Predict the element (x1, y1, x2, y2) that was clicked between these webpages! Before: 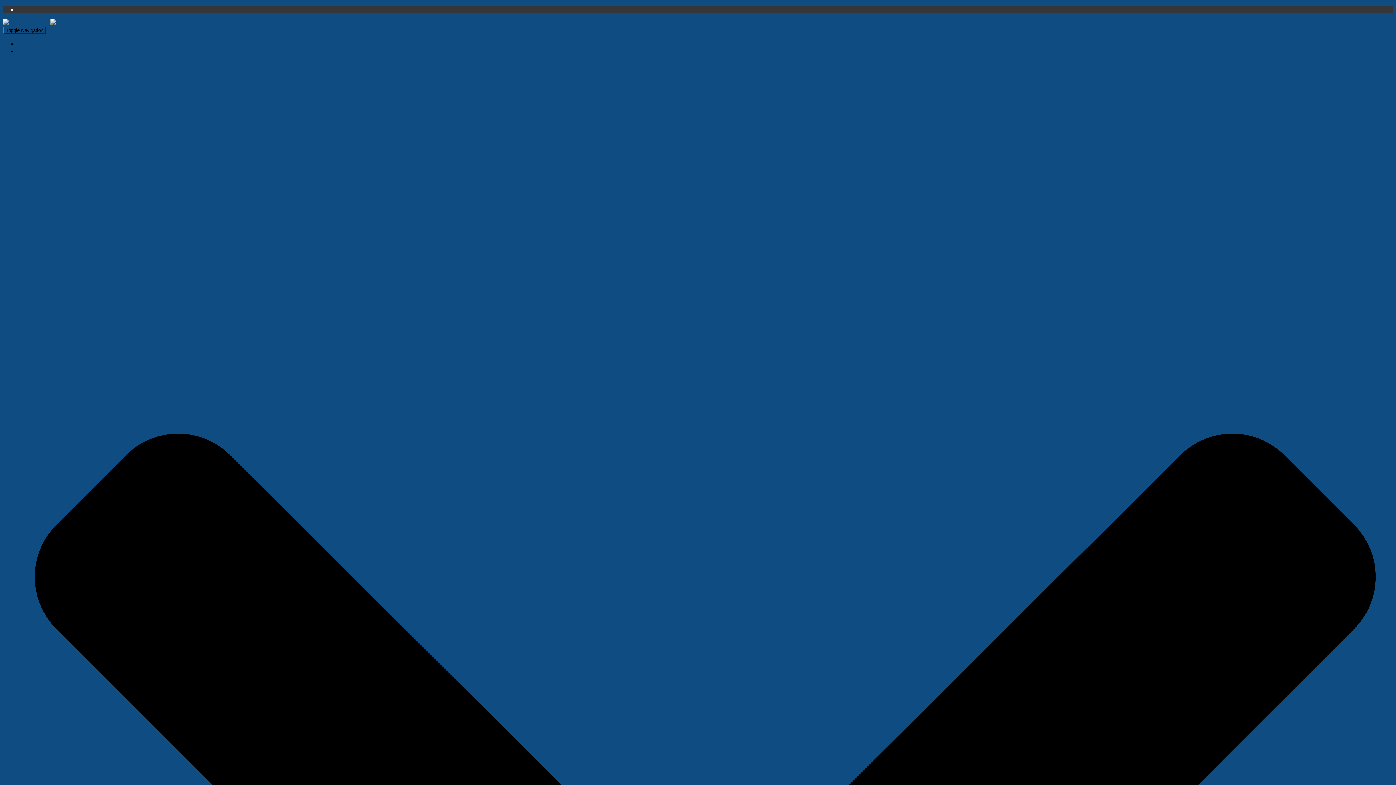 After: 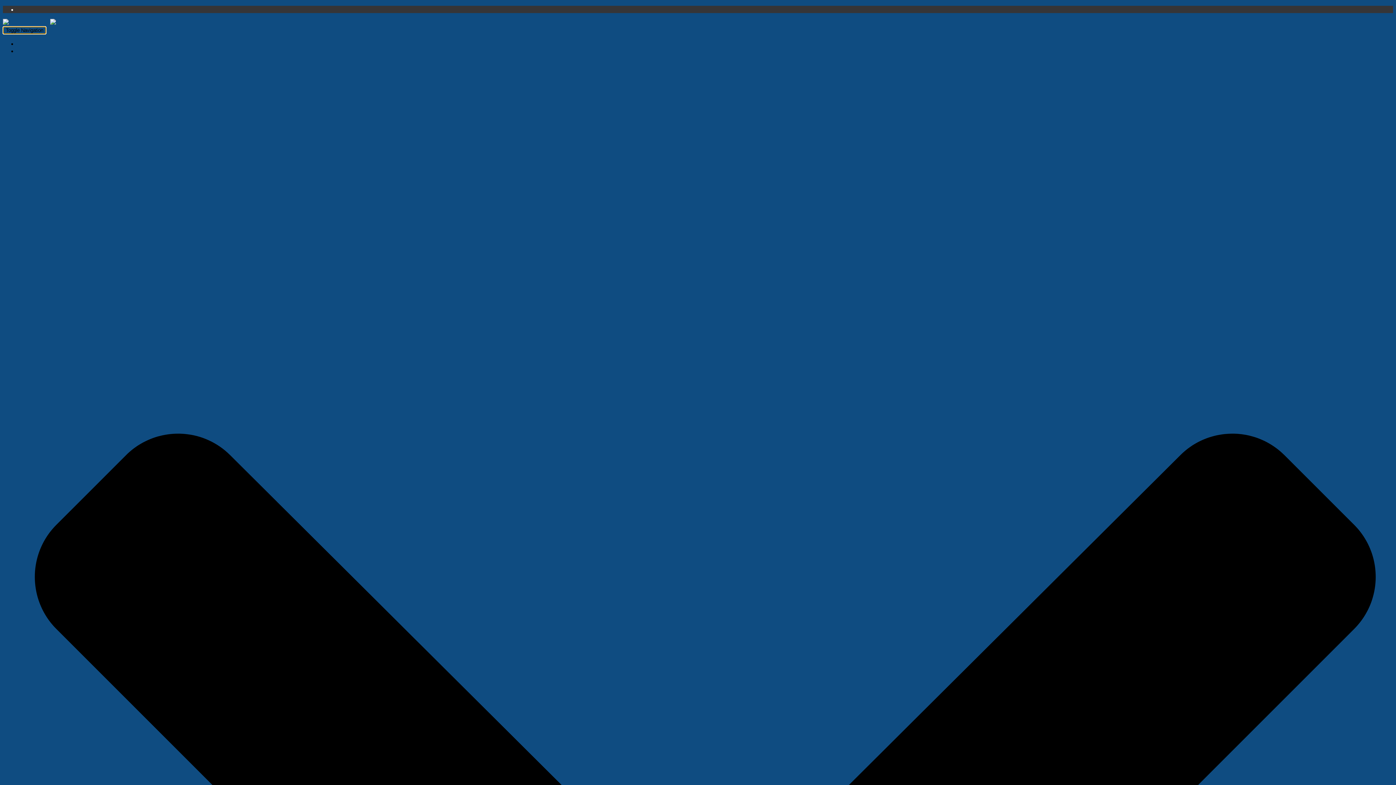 Action: label: Toggle Navigation bbox: (2, 26, 46, 34)